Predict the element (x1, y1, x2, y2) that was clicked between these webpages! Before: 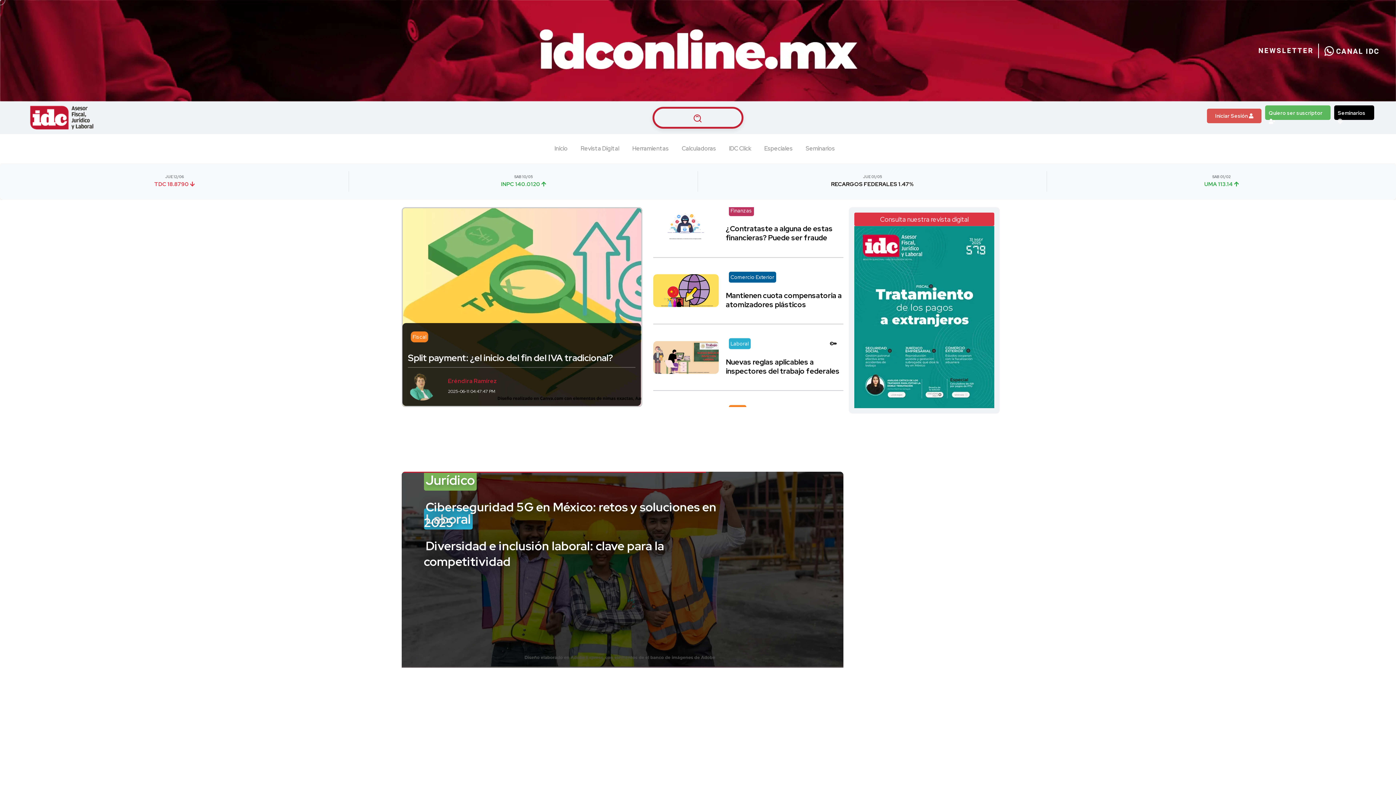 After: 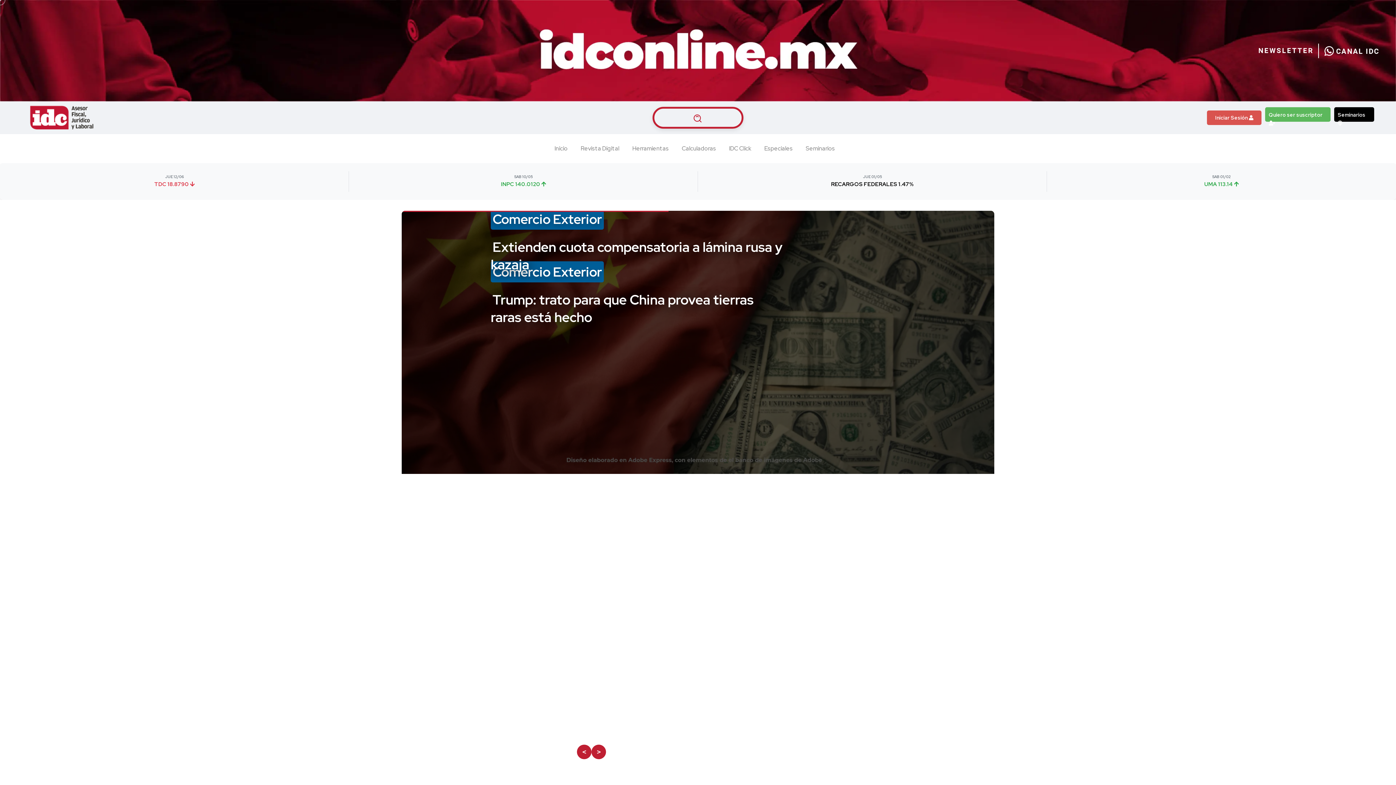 Action: bbox: (0, 402, 21, 421)